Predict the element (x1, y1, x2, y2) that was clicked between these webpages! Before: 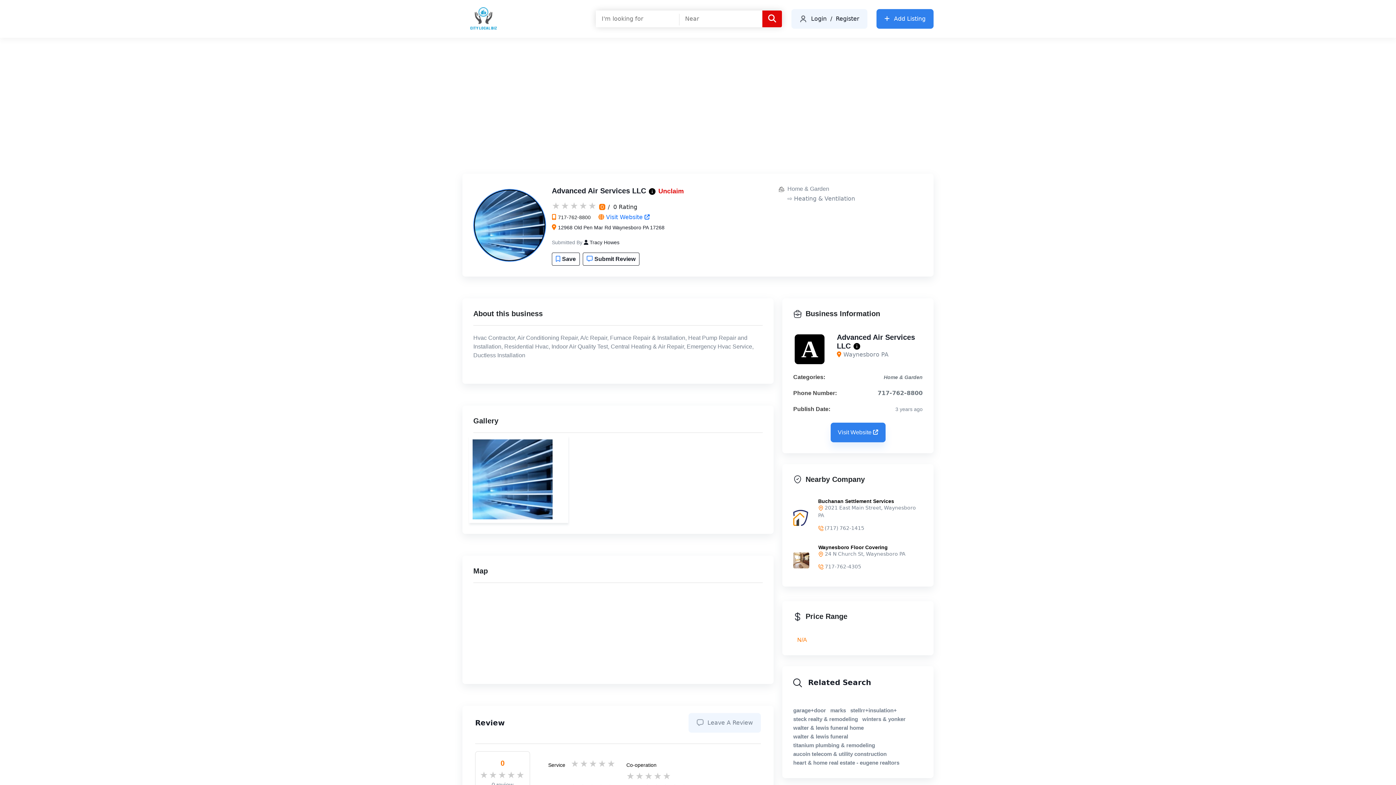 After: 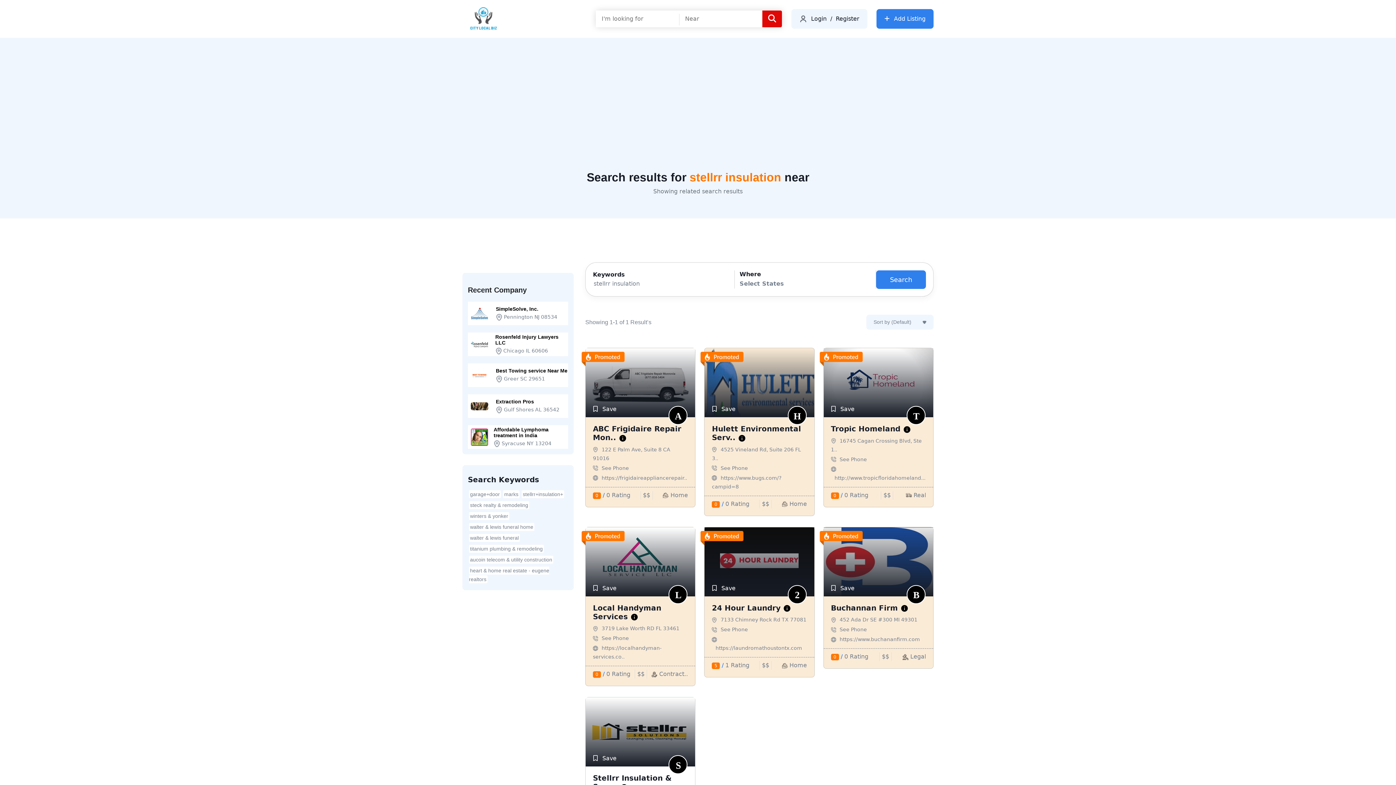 Action: bbox: (850, 707, 901, 713) label: stellrr+insulation+